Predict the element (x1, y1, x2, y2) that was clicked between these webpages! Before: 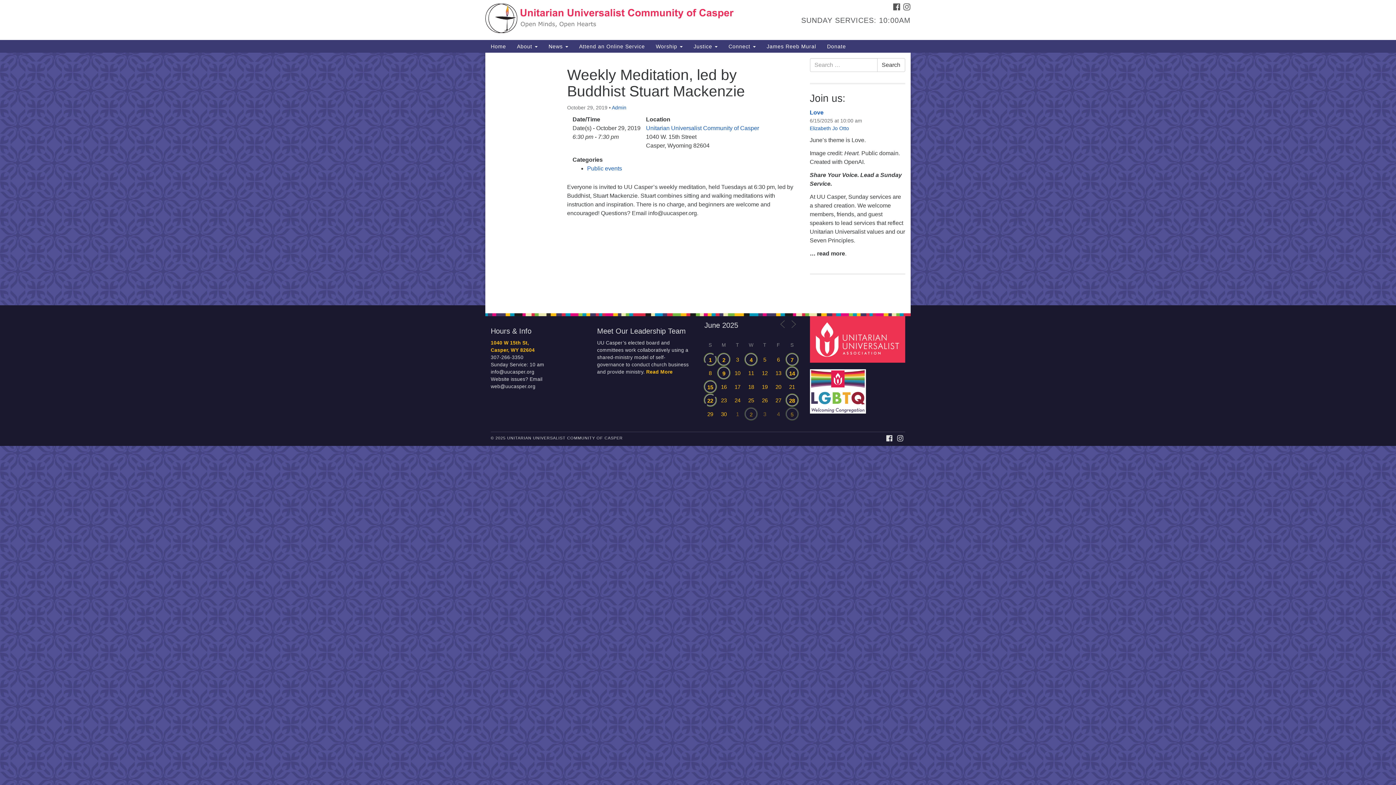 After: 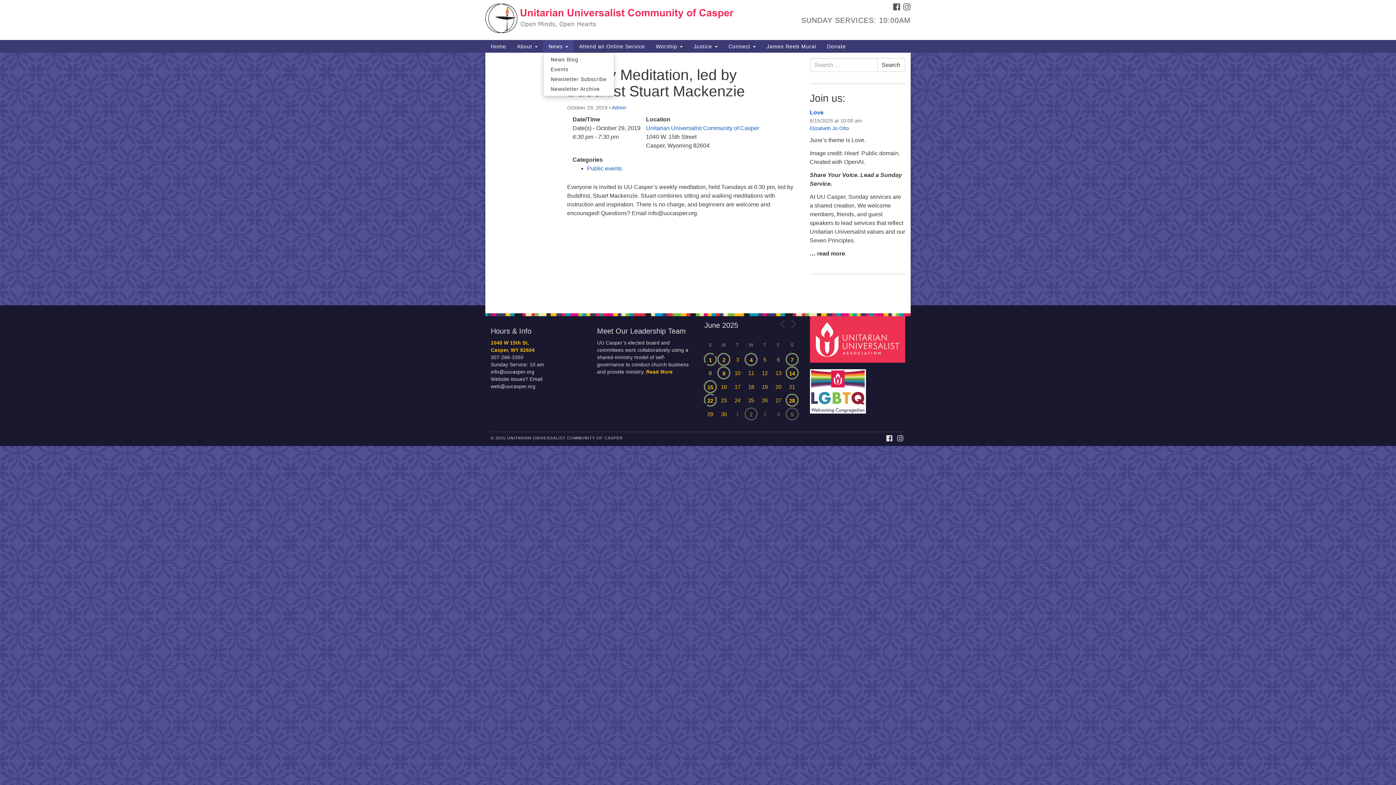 Action: bbox: (543, 40, 573, 52) label: News 